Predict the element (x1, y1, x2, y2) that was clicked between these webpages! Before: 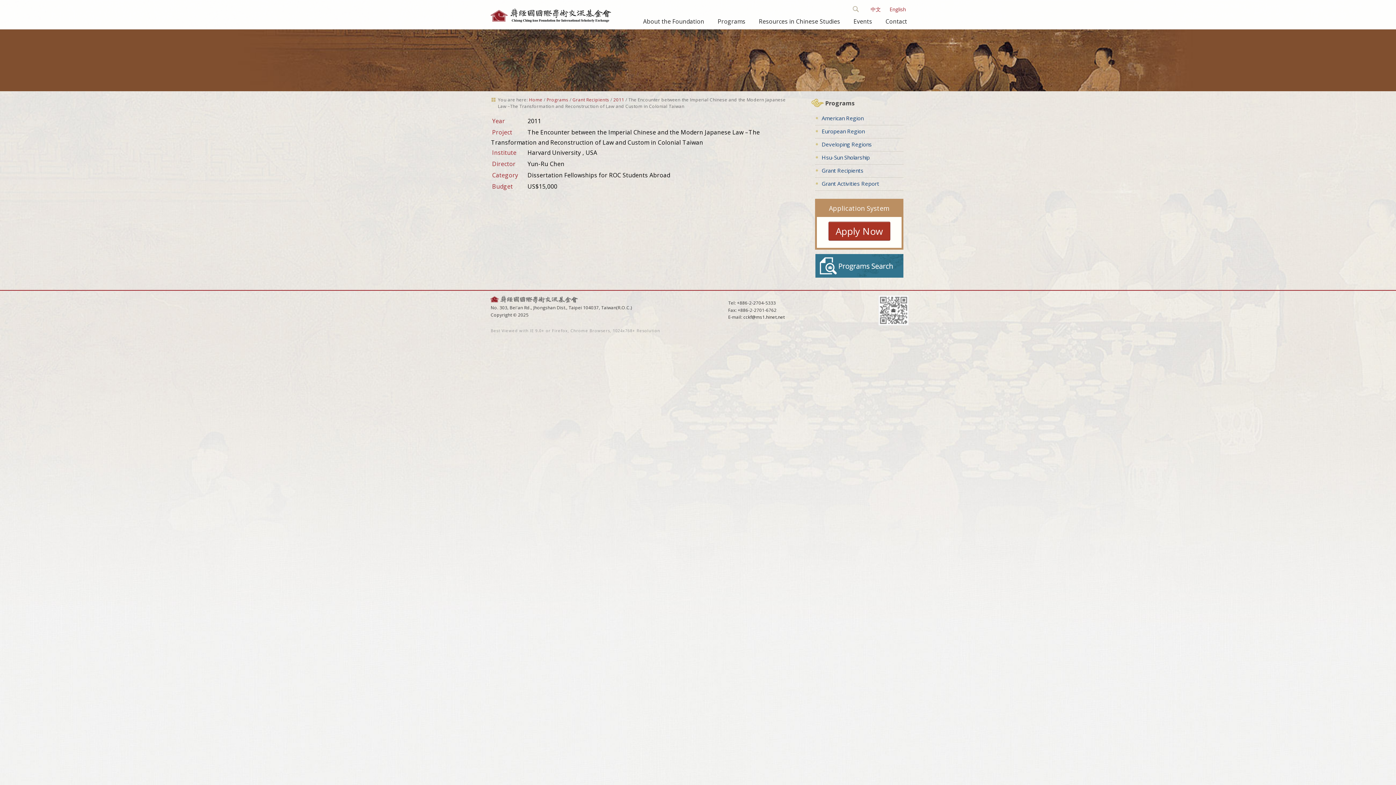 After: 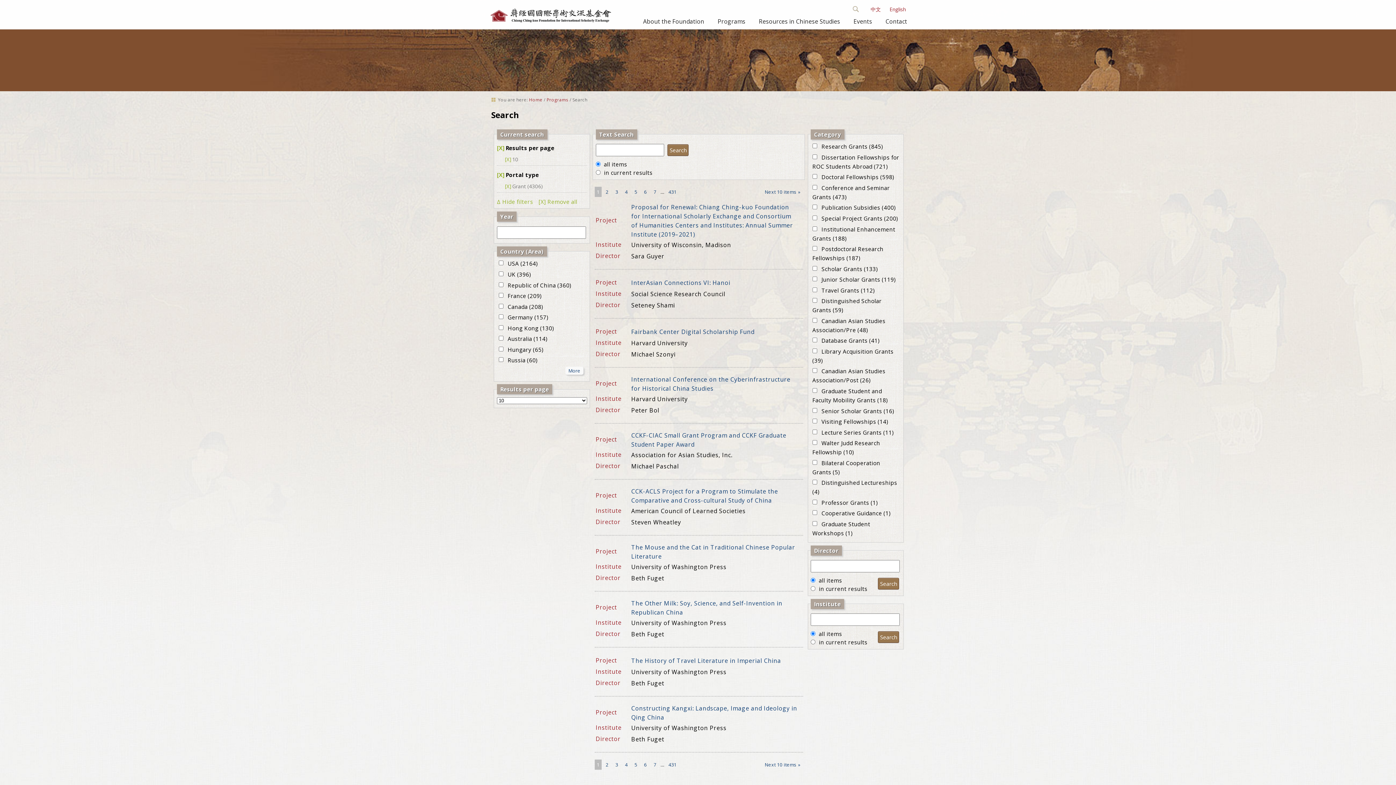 Action: bbox: (815, 269, 903, 277)